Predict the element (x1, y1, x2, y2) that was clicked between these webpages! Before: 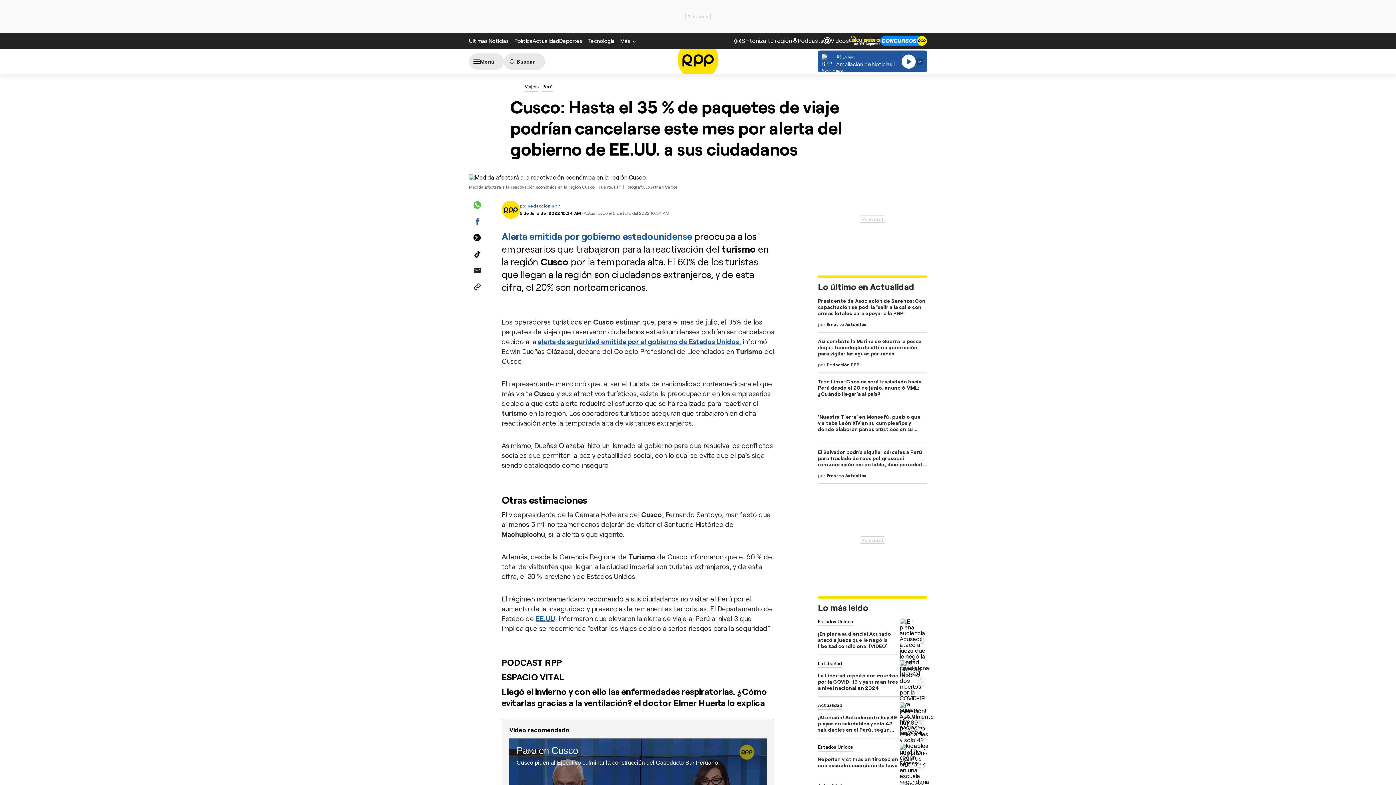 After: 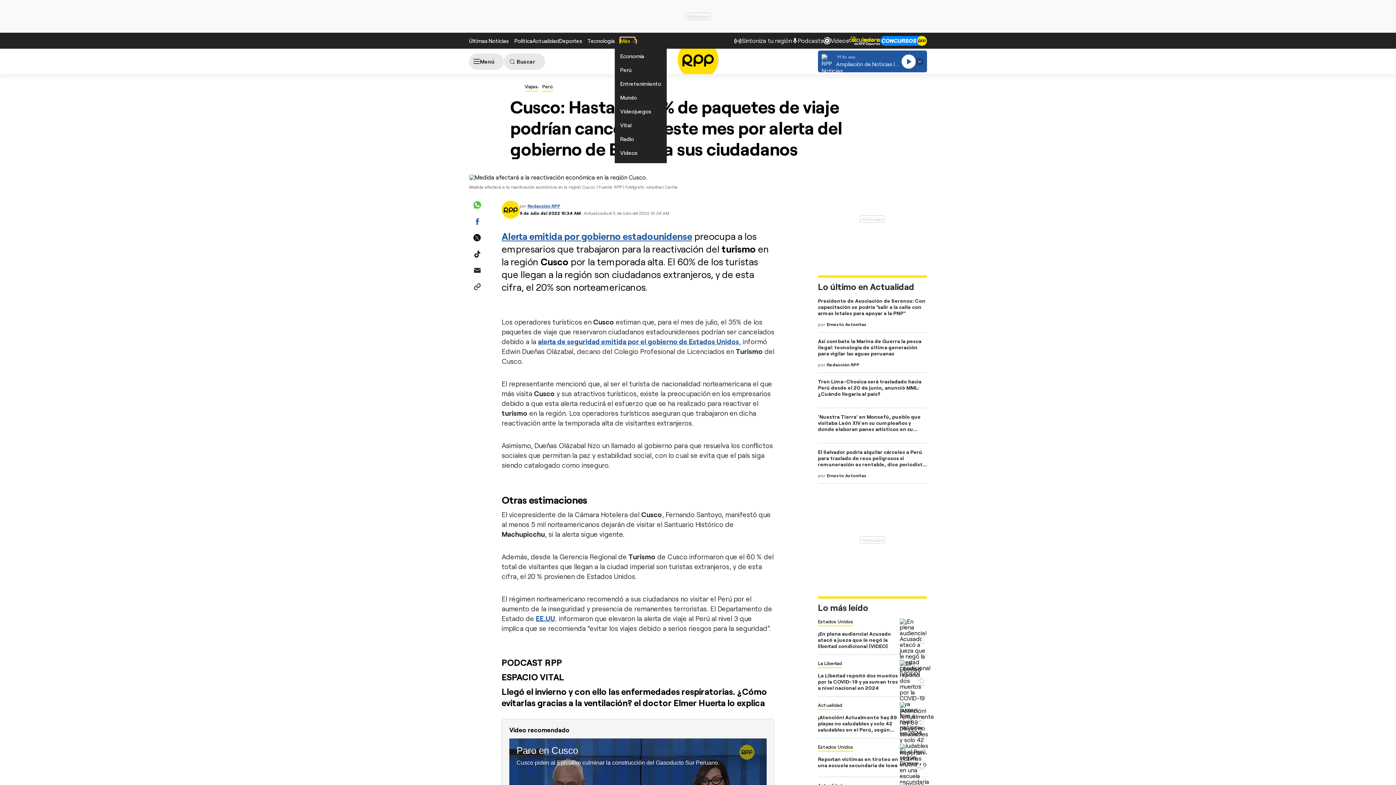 Action: label: Más  bbox: (620, 37, 634, 44)